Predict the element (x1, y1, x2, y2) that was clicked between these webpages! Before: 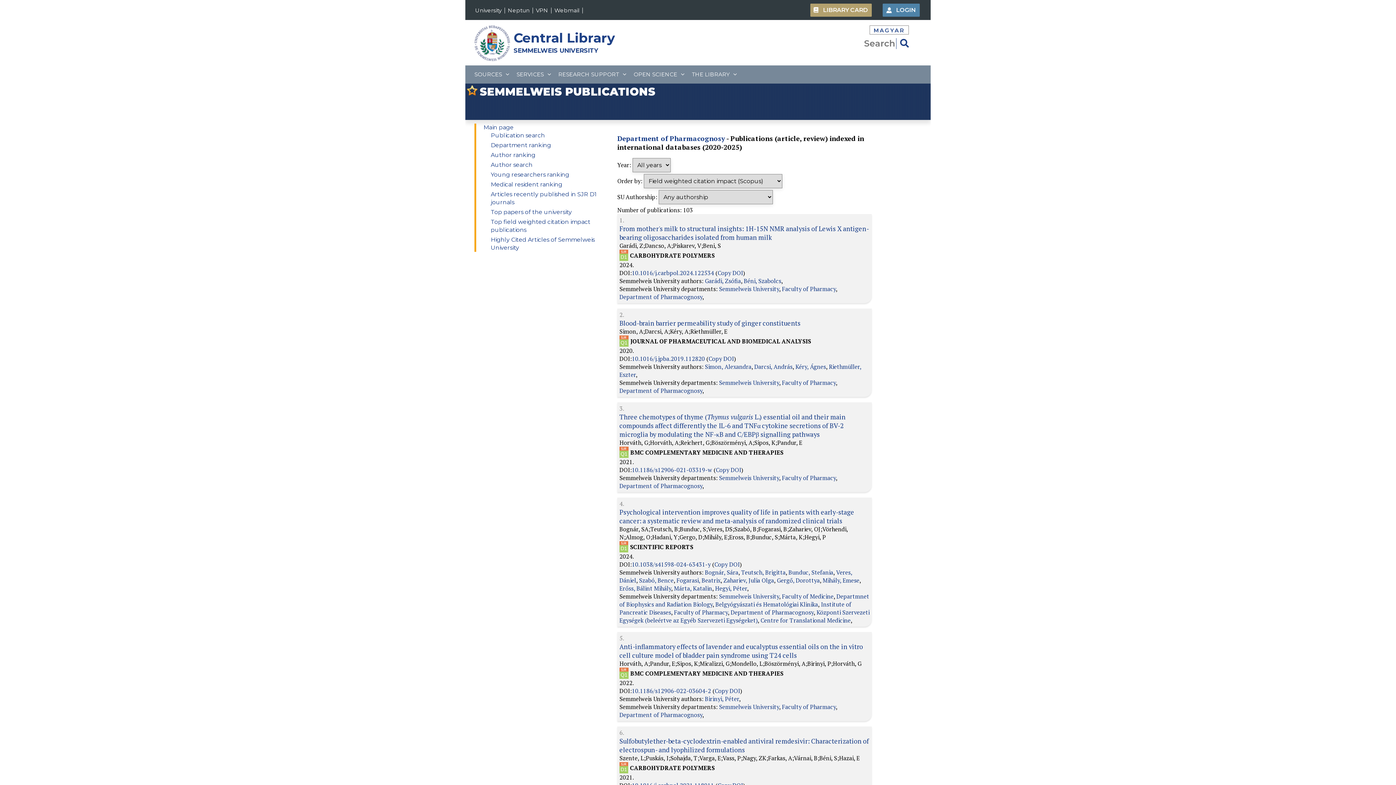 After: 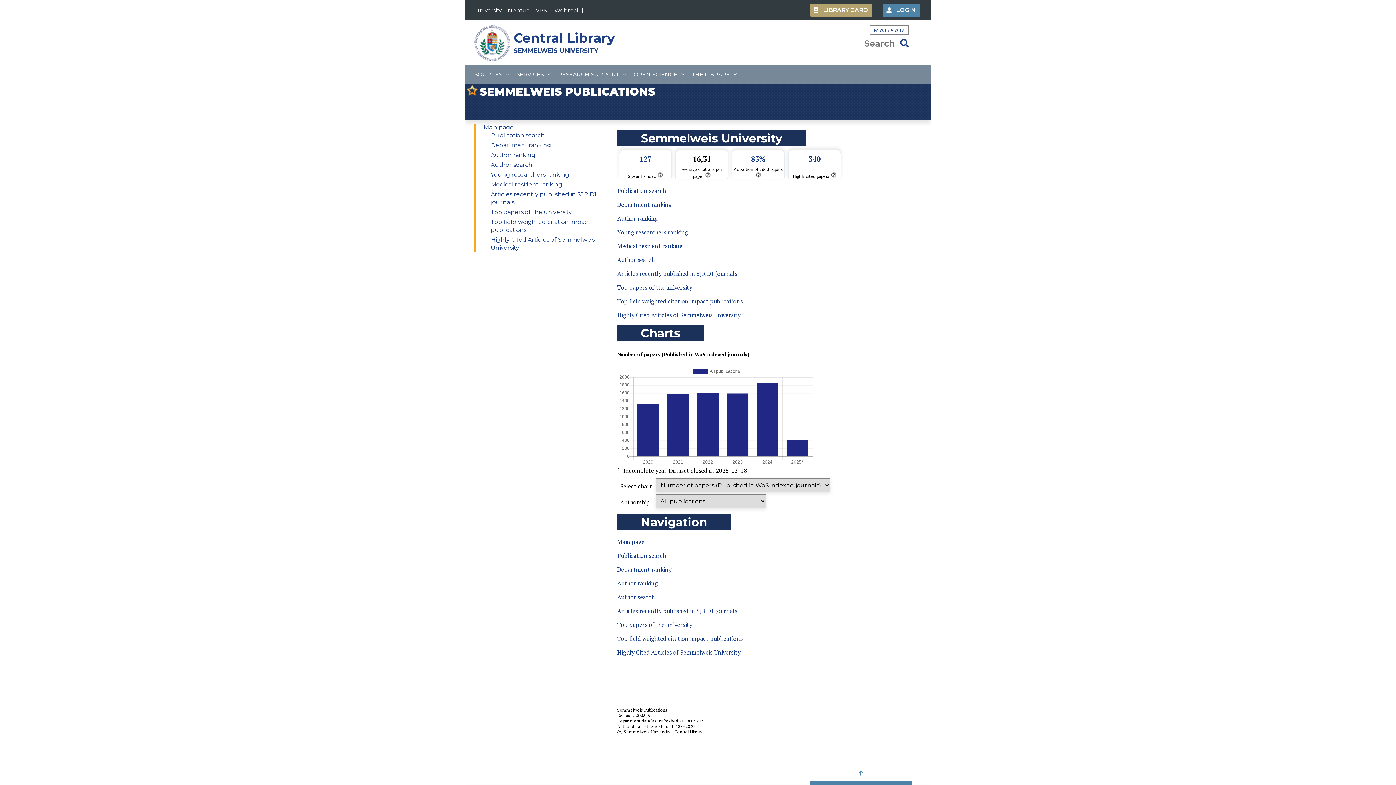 Action: bbox: (719, 592, 779, 600) label: Semmelweis University